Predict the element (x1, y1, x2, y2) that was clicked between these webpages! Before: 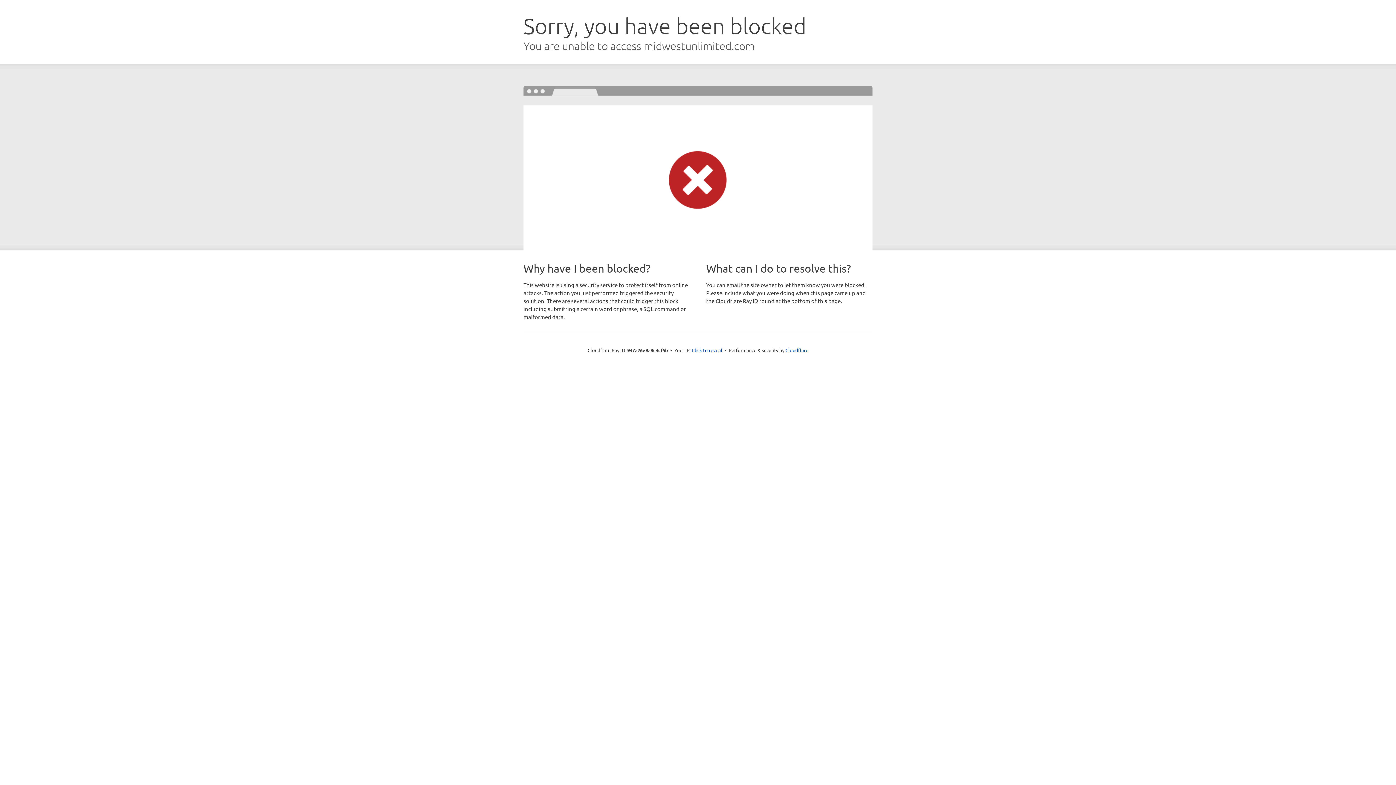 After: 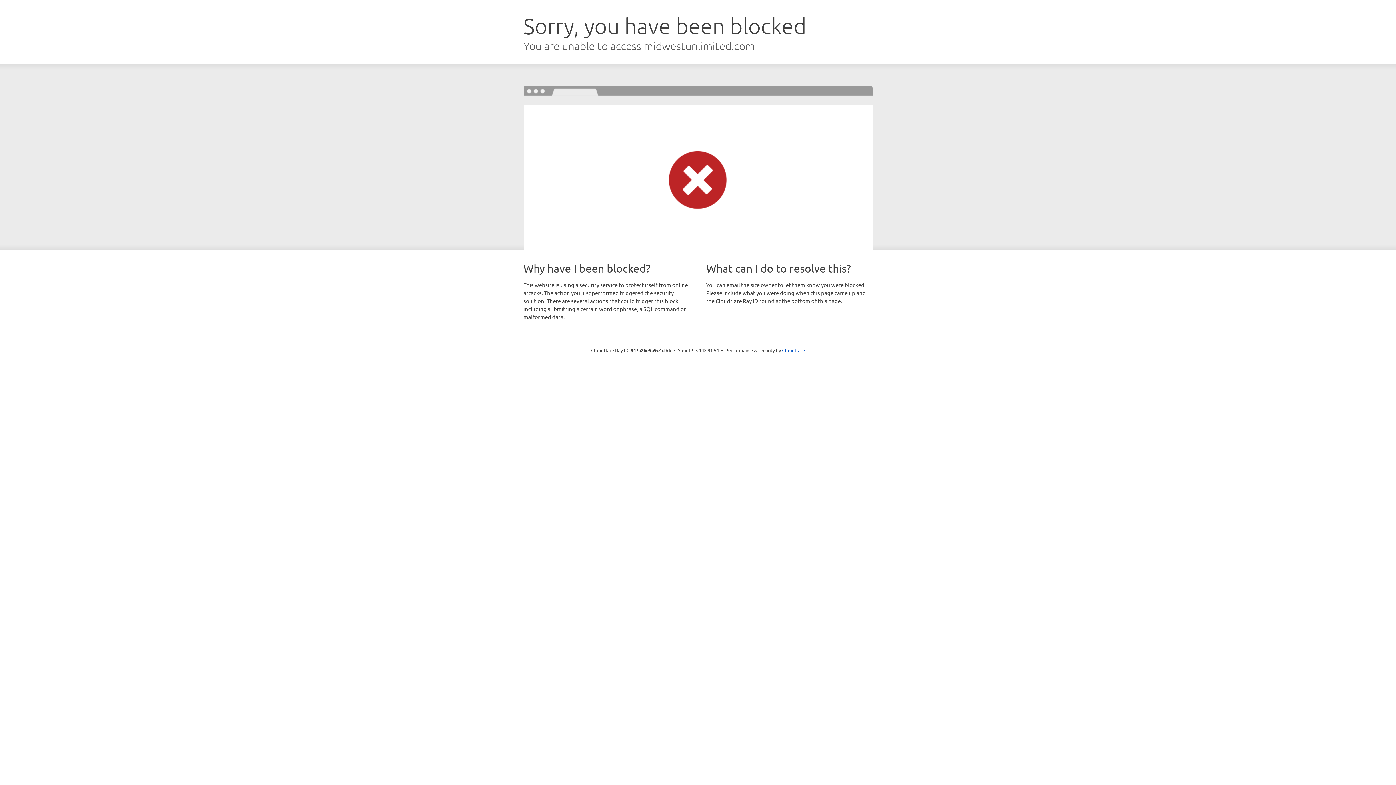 Action: bbox: (692, 346, 722, 353) label: Click to reveal